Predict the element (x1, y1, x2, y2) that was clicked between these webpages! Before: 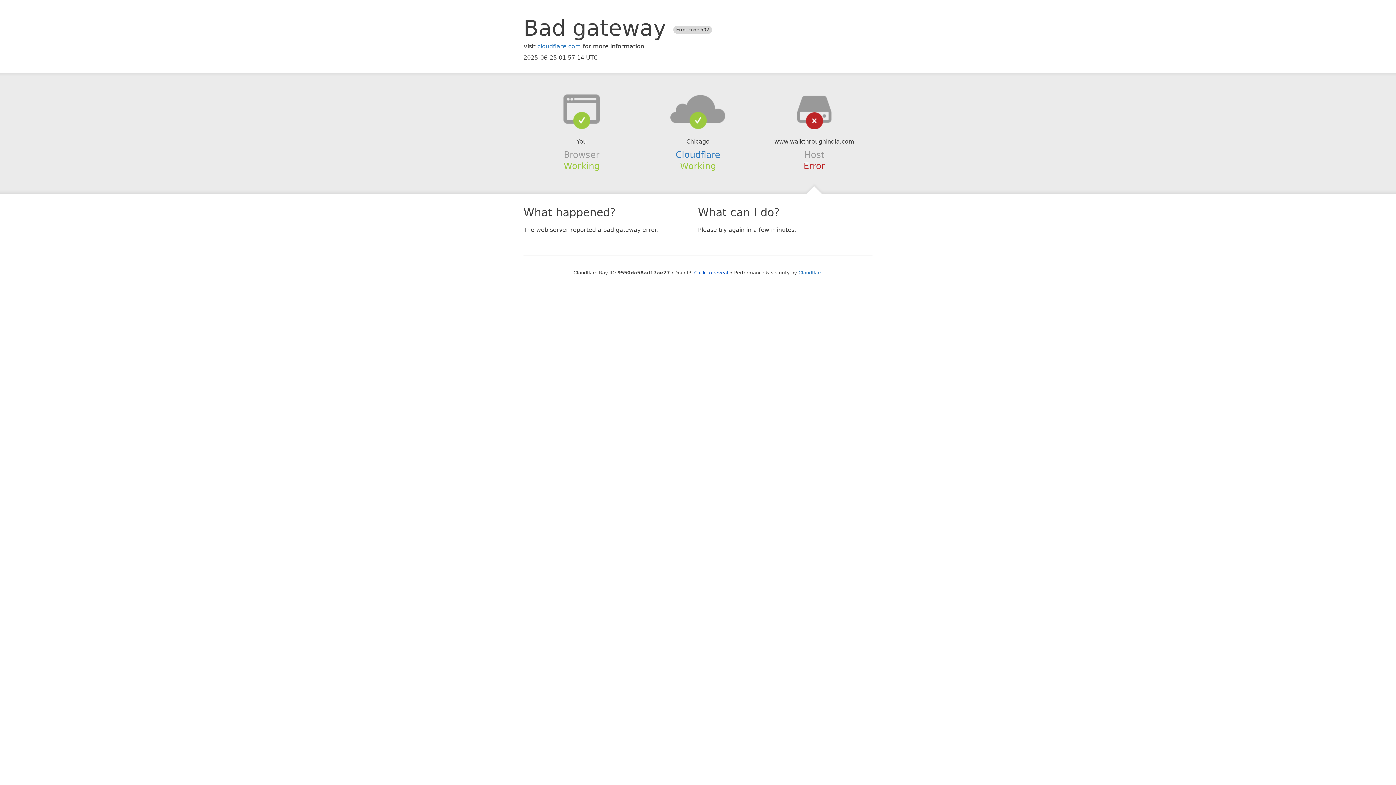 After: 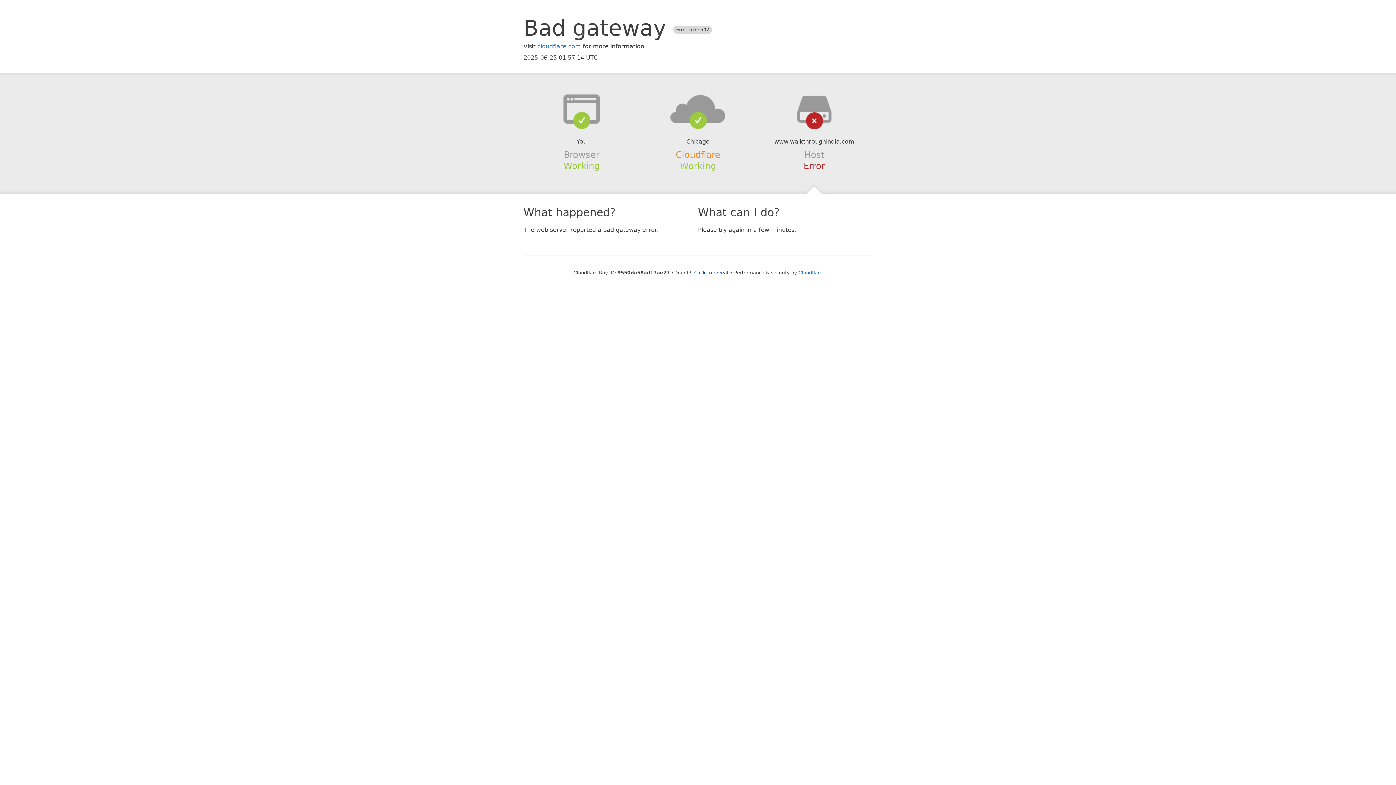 Action: bbox: (675, 149, 720, 159) label: Cloudflare